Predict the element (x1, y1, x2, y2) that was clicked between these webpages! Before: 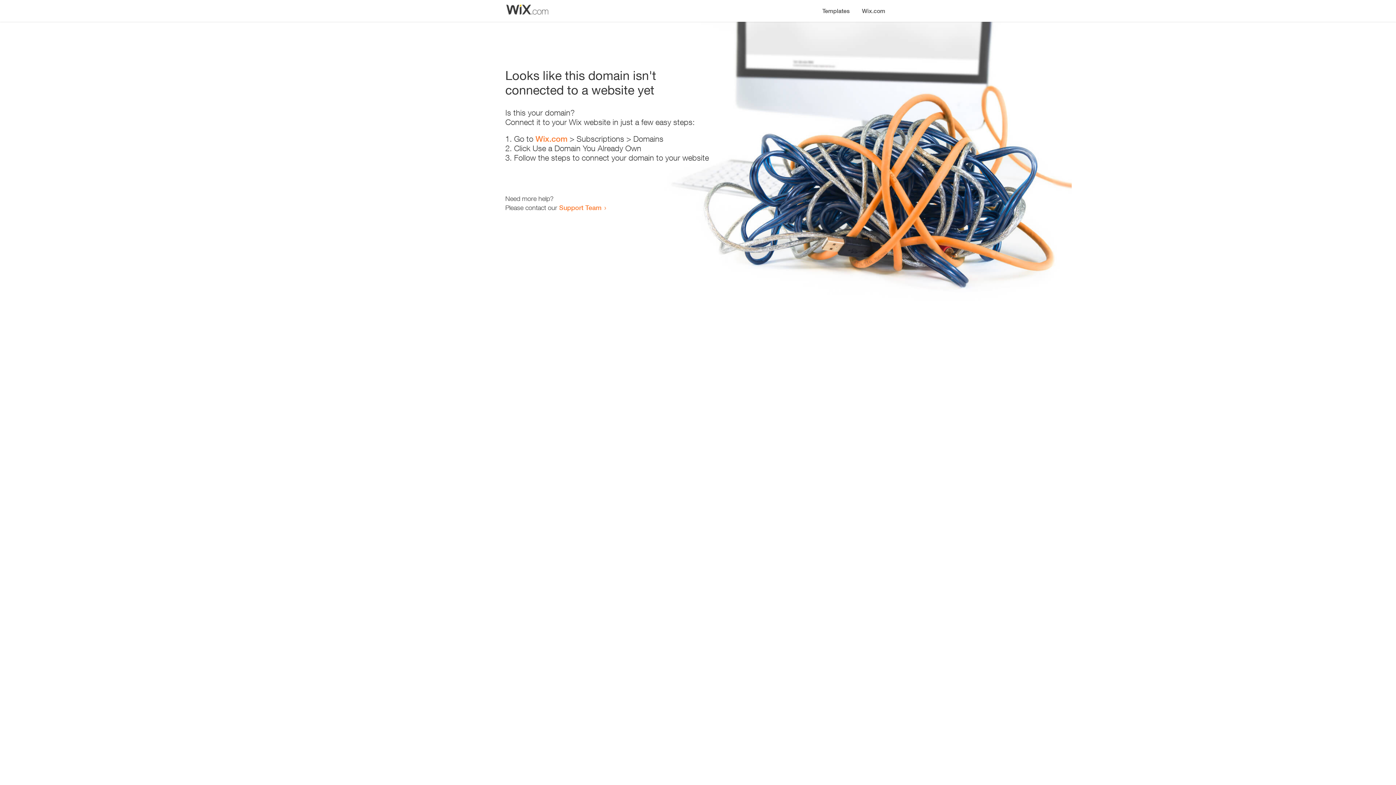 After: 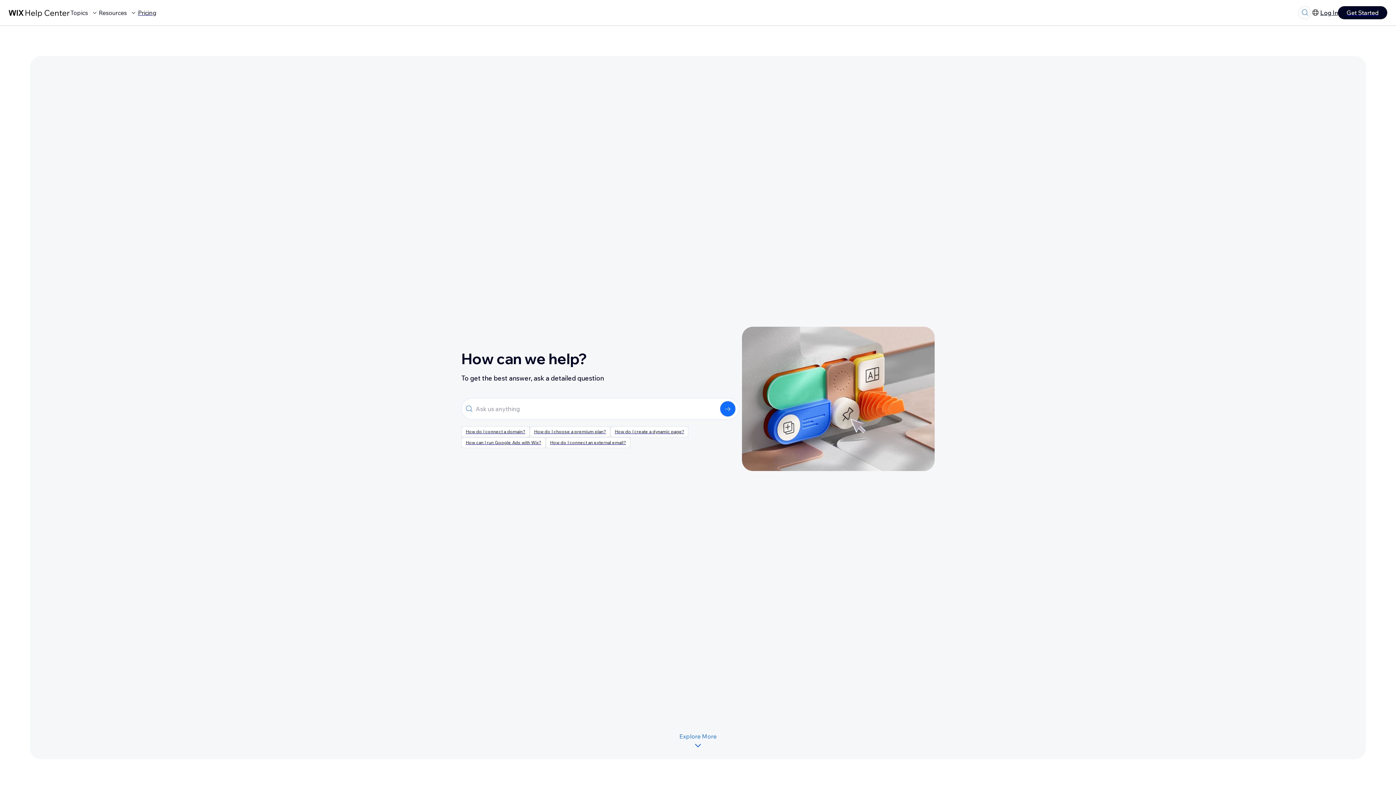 Action: bbox: (559, 203, 601, 211) label: Support Team